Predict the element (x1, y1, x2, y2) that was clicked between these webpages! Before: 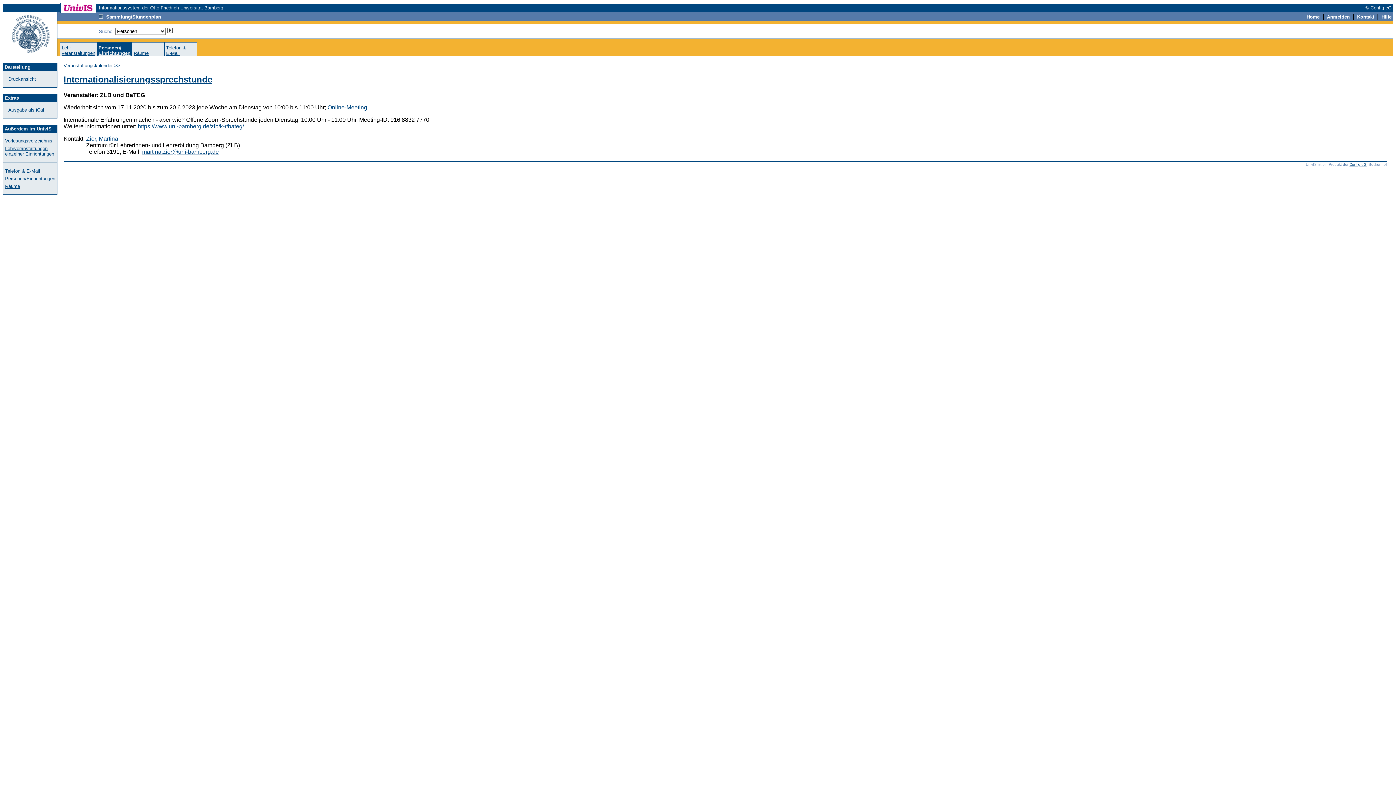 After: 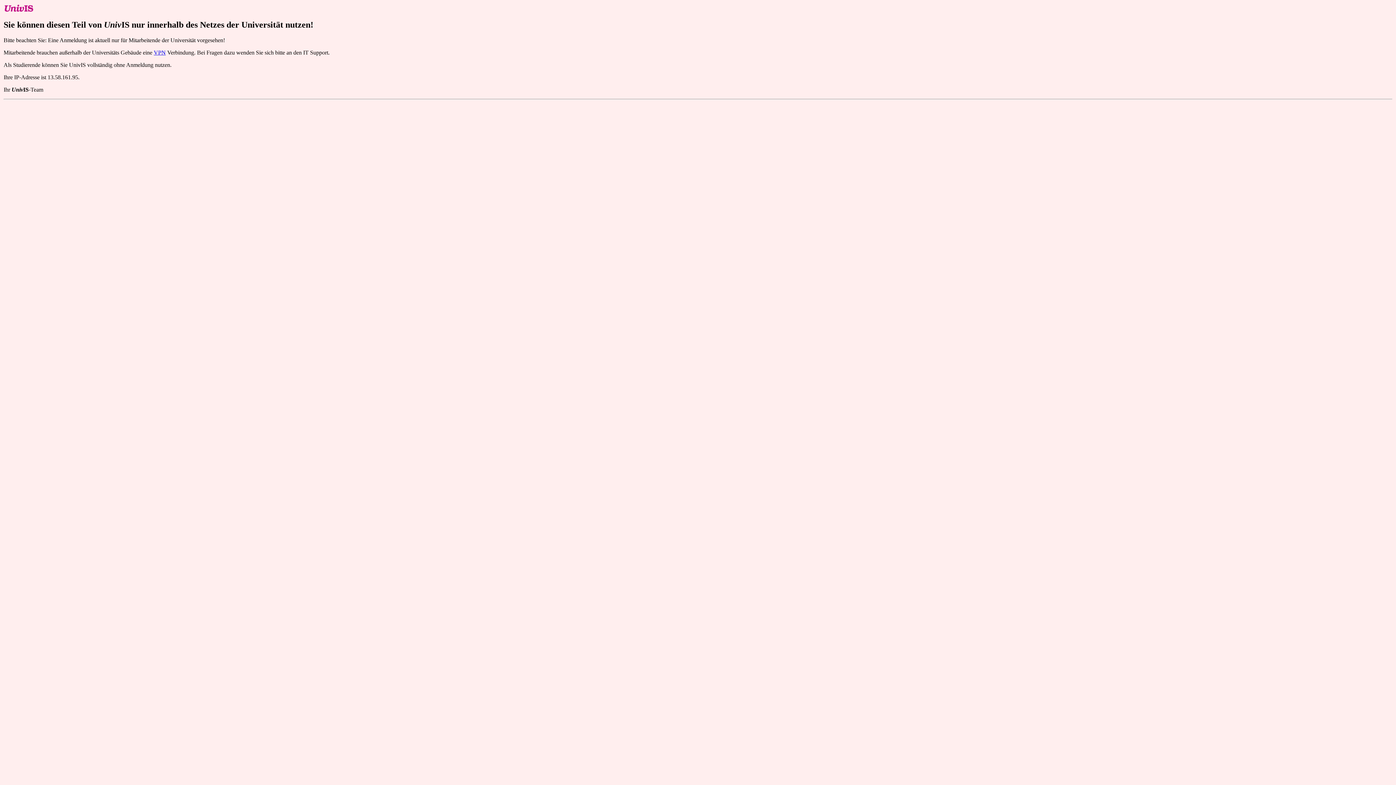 Action: label: Anmelden bbox: (1327, 13, 1350, 19)